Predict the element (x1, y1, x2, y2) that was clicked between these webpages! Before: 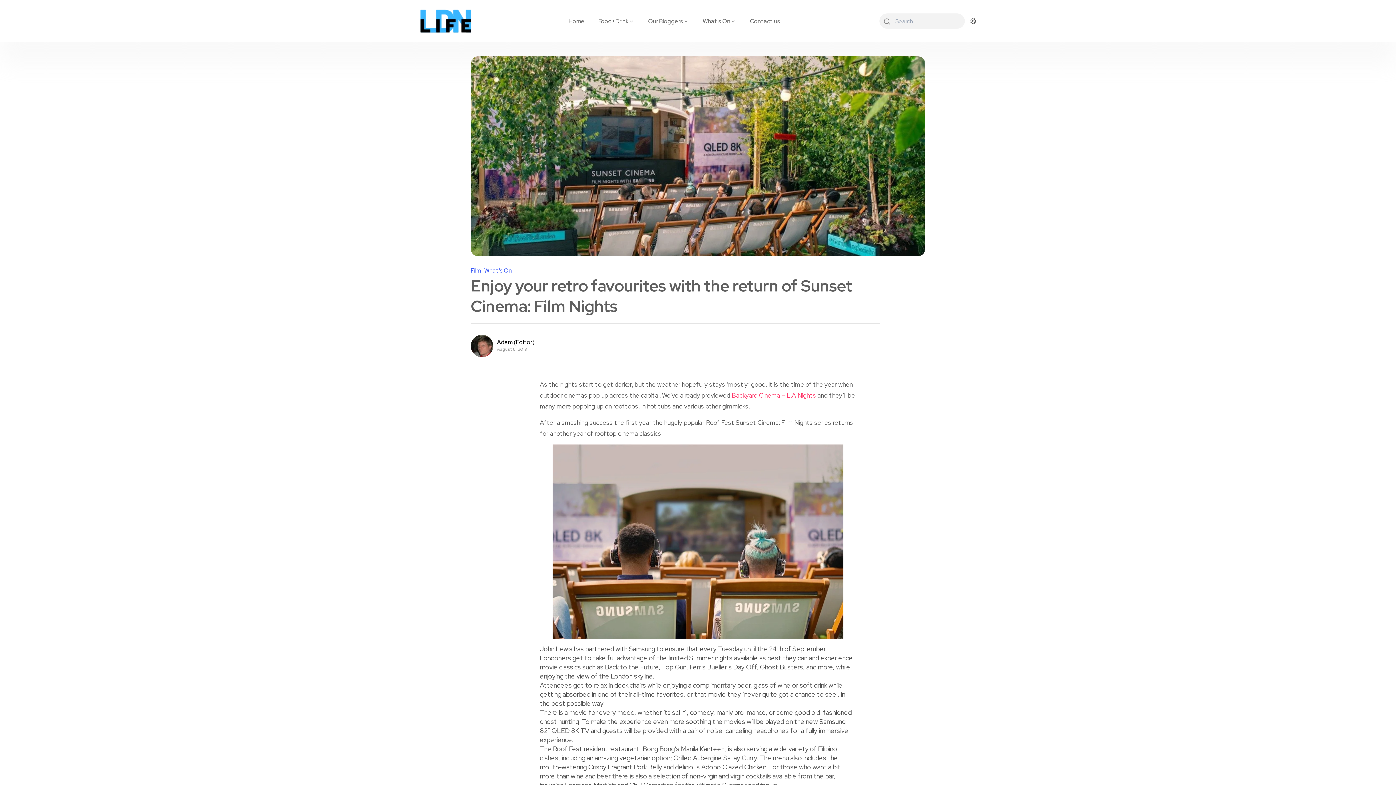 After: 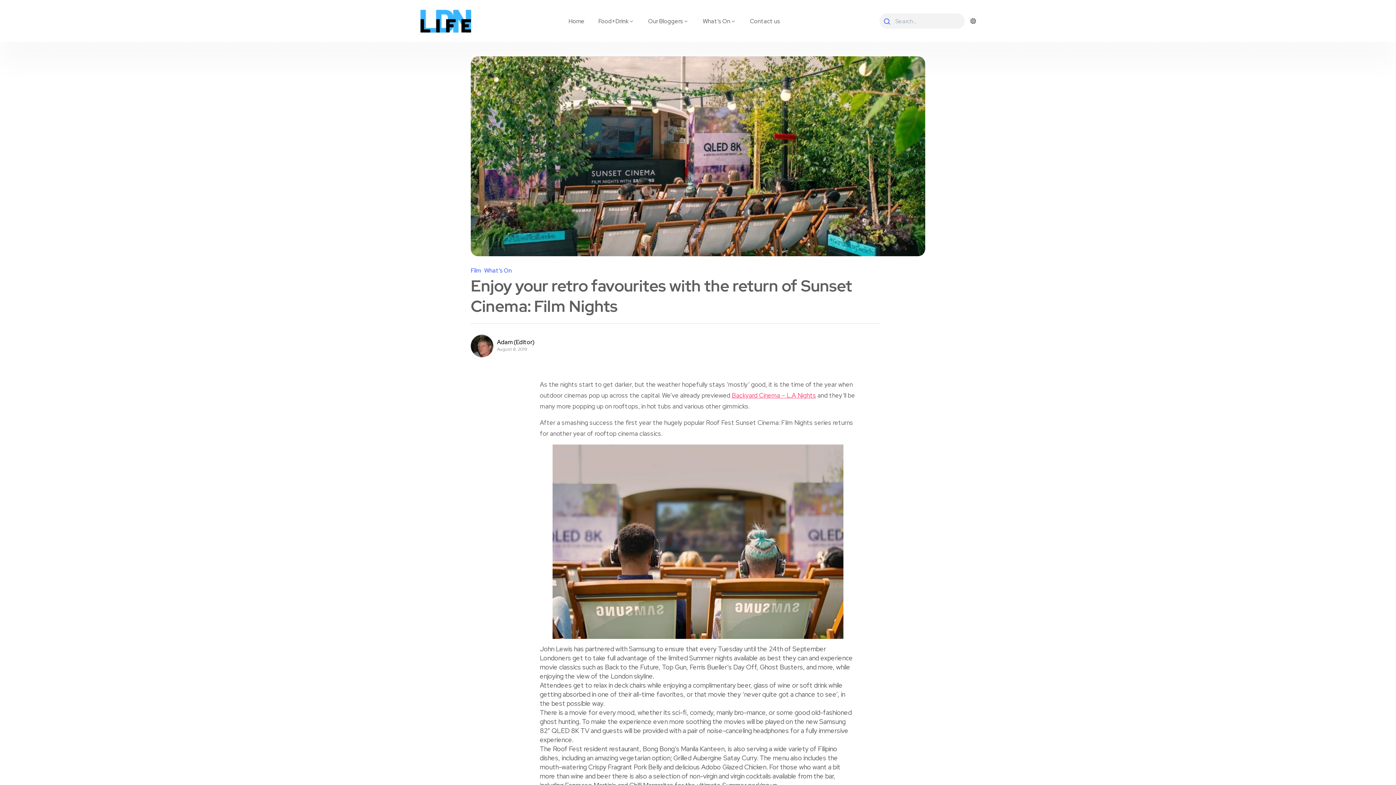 Action: bbox: (883, 17, 890, 26)